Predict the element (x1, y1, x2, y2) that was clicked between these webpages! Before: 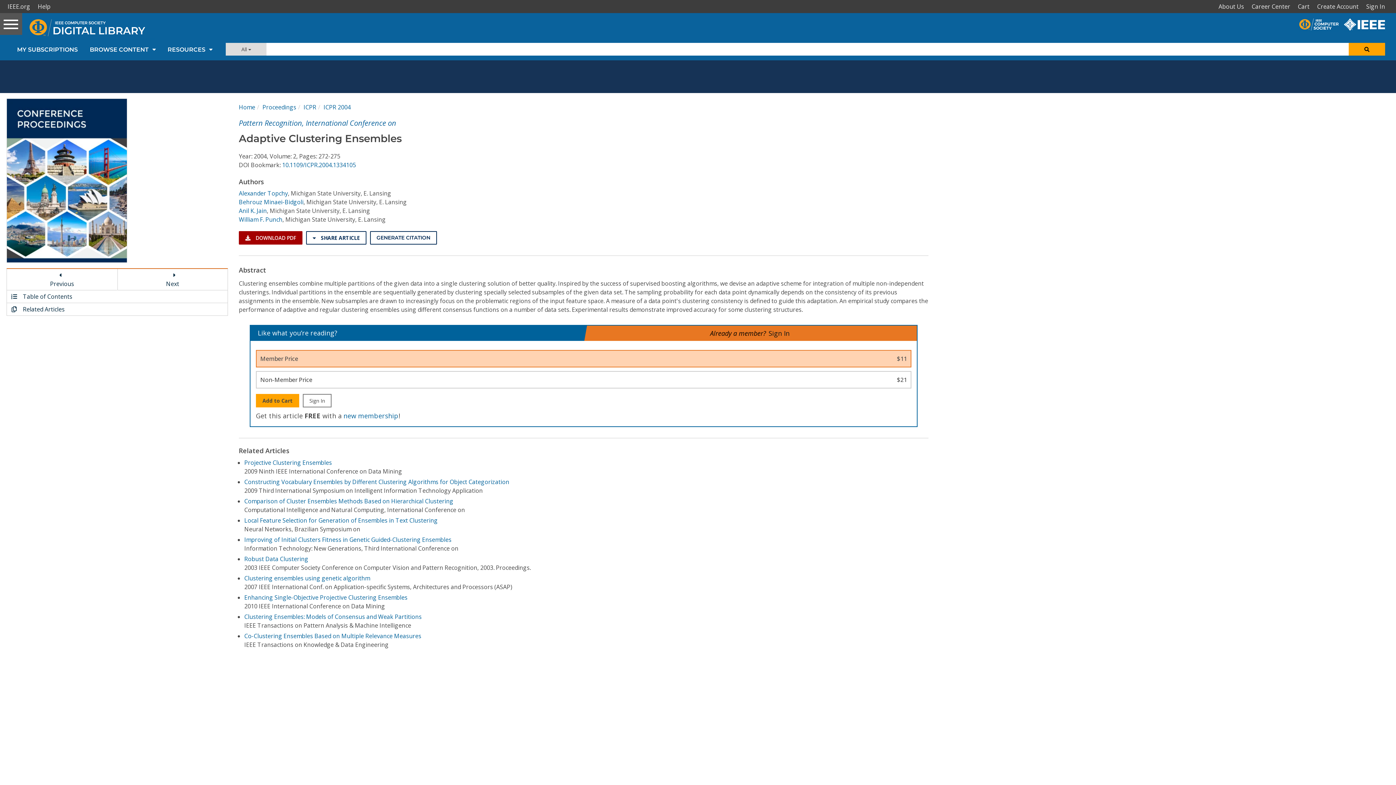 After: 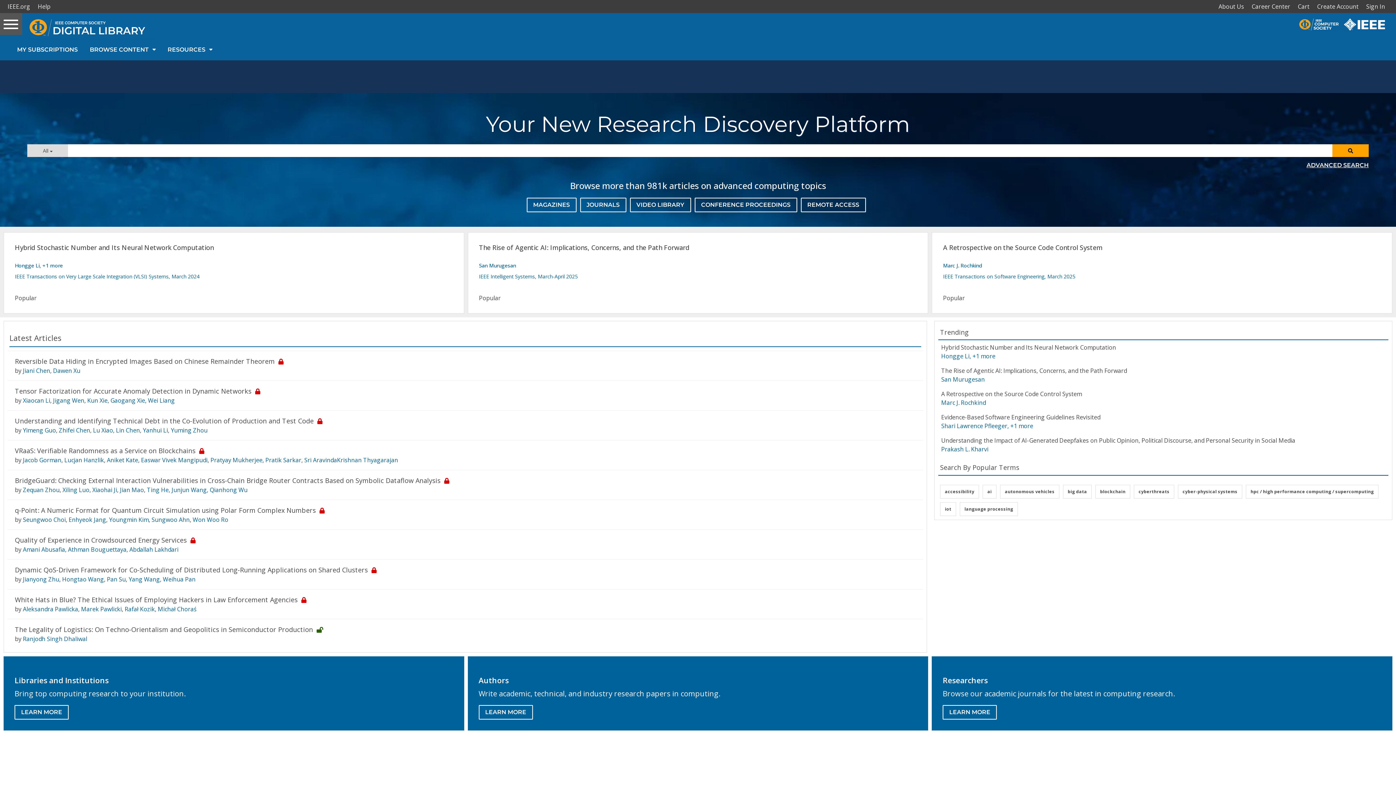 Action: bbox: (238, 103, 255, 111) label: Home